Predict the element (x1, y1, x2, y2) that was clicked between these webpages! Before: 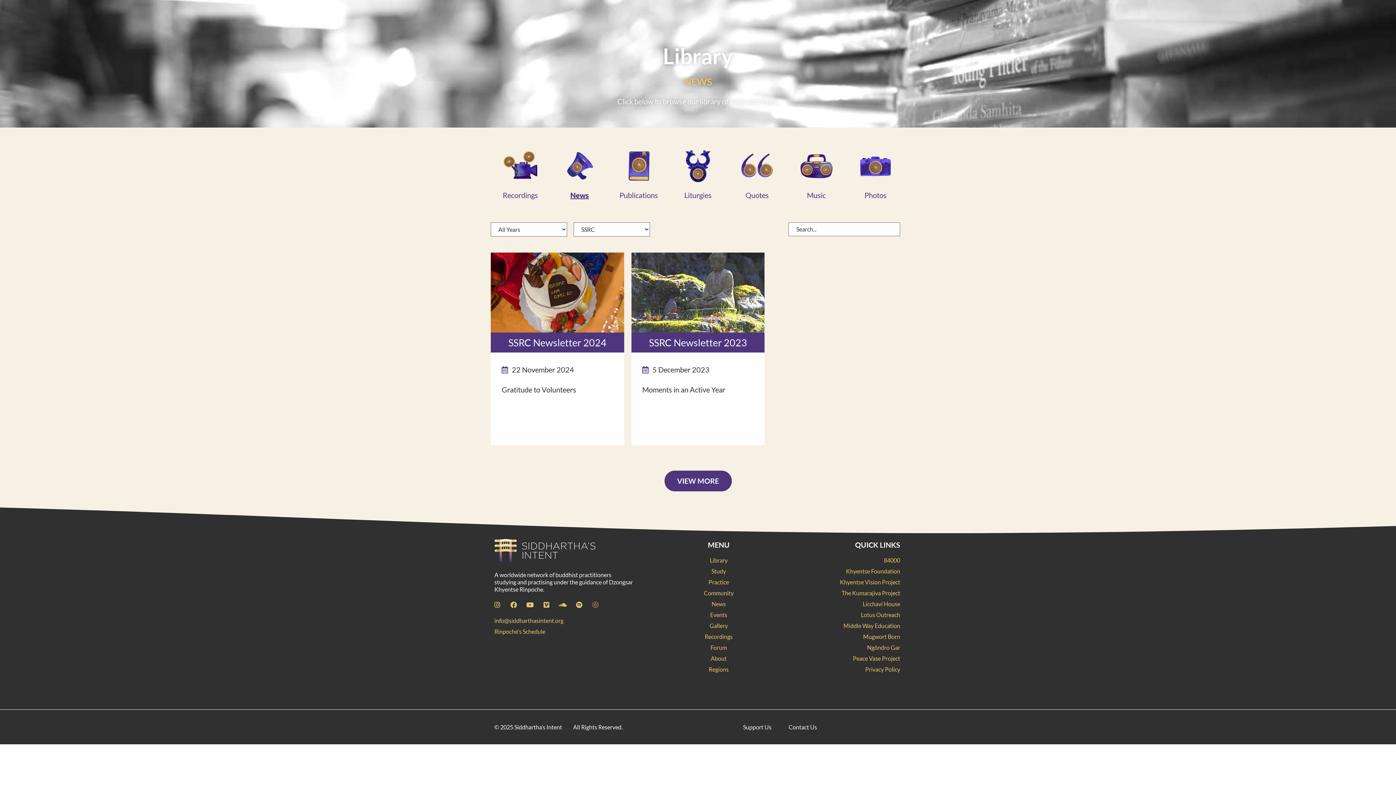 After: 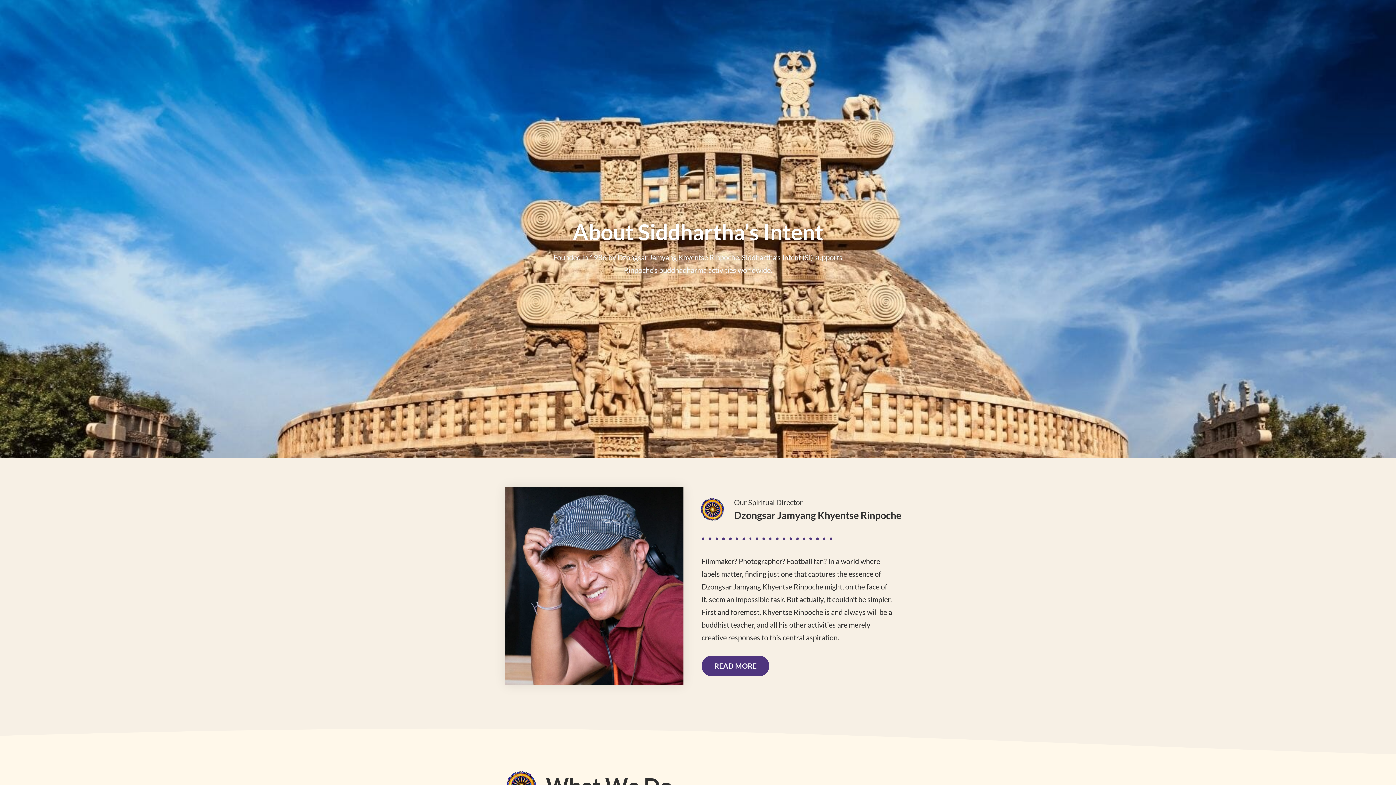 Action: bbox: (710, 655, 726, 662) label: About